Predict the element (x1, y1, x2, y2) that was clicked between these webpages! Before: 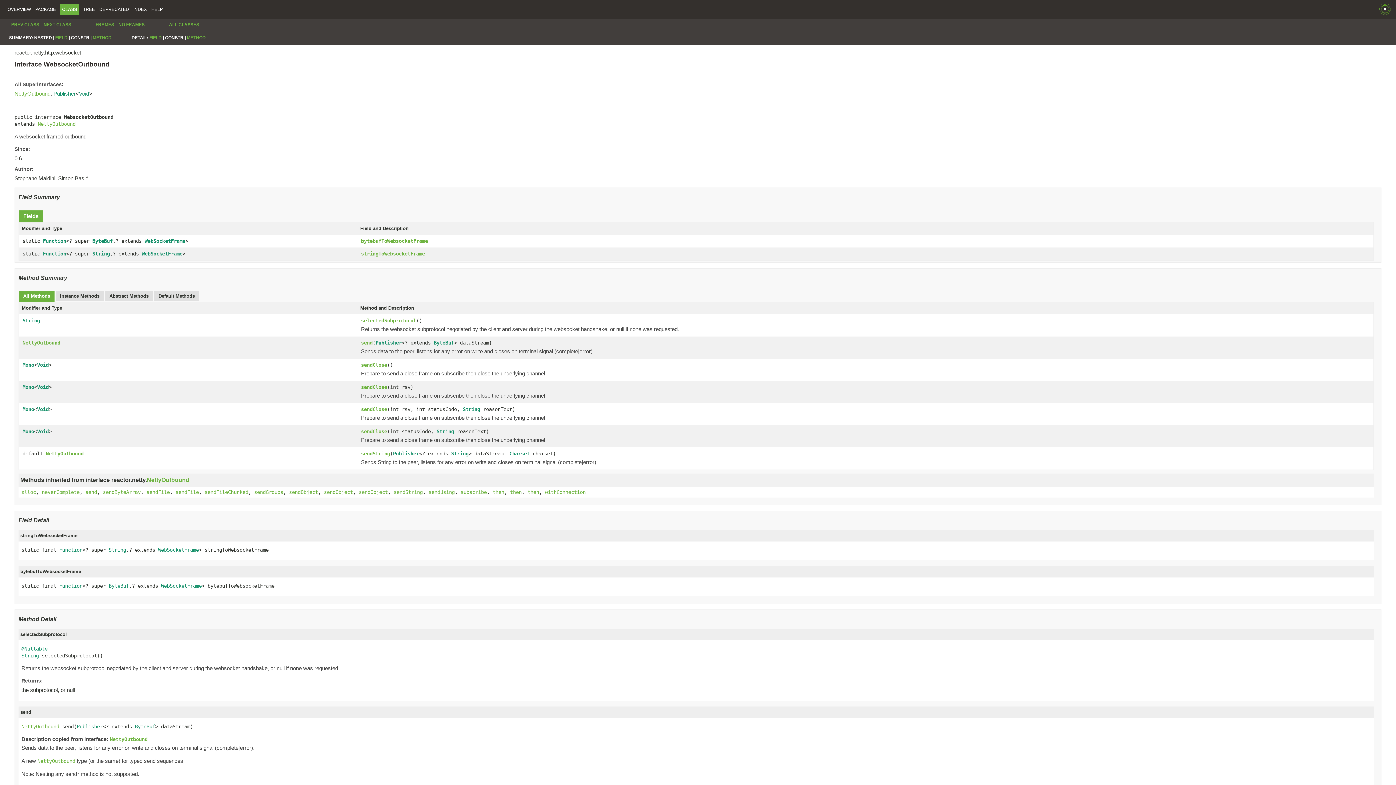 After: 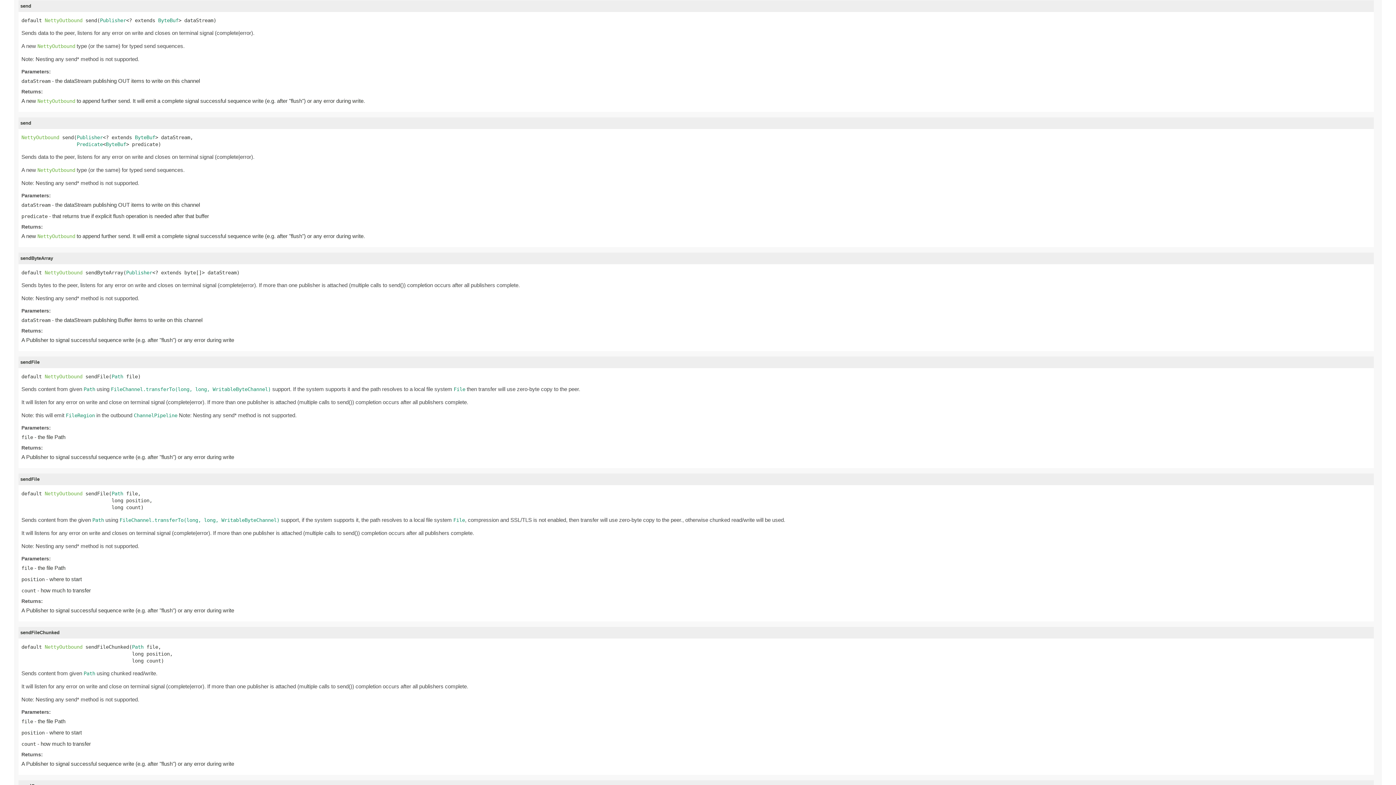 Action: bbox: (109, 736, 147, 742) label: NettyOutbound